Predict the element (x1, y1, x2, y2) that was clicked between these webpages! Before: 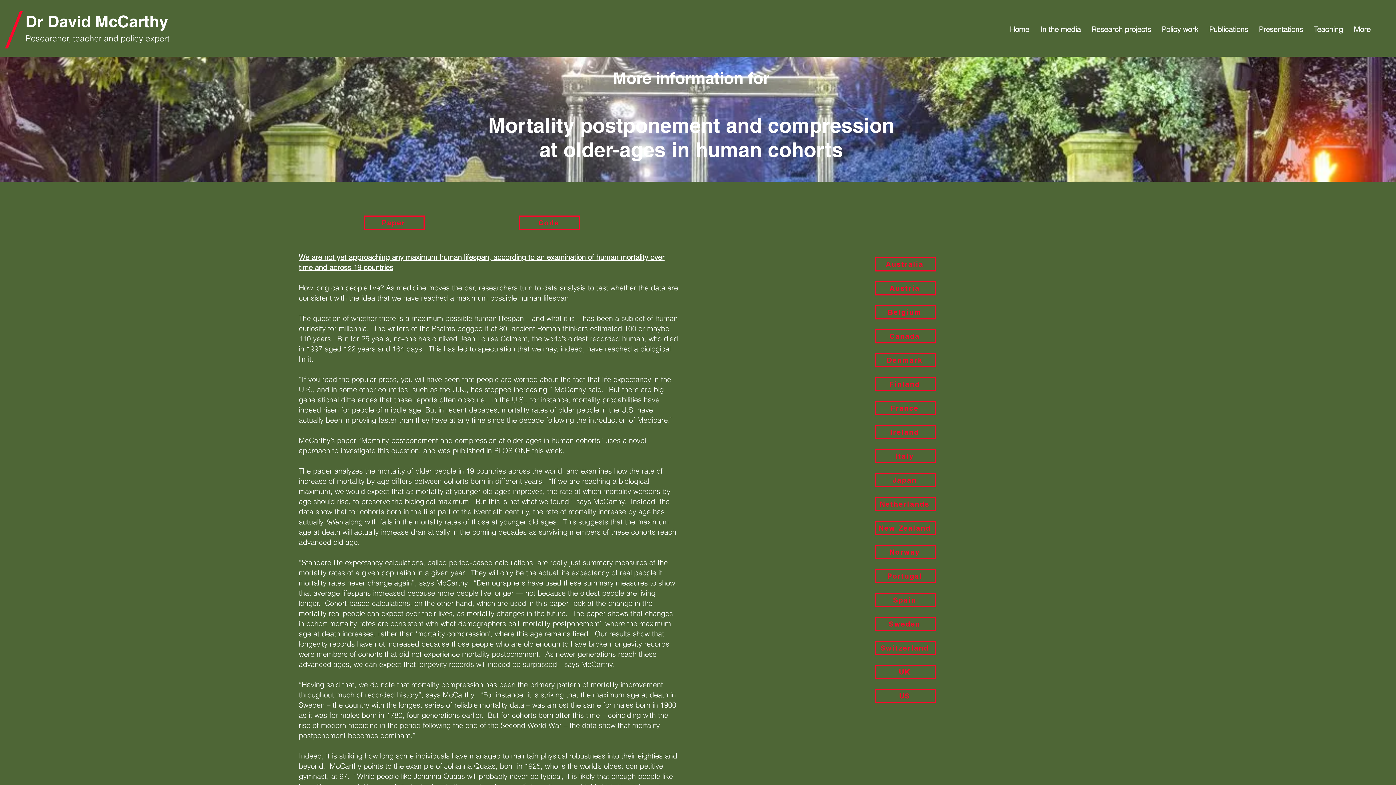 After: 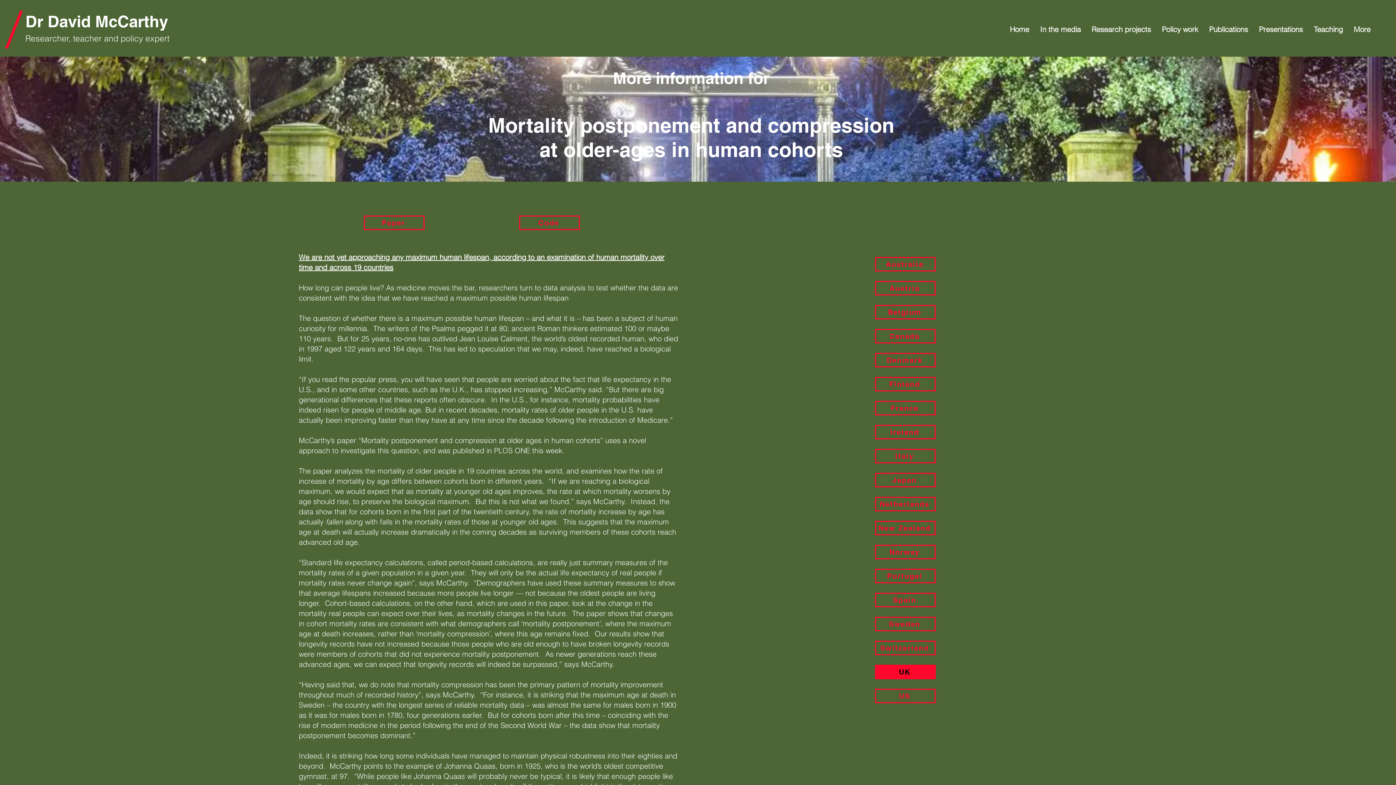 Action: label: UK bbox: (875, 665, 936, 679)